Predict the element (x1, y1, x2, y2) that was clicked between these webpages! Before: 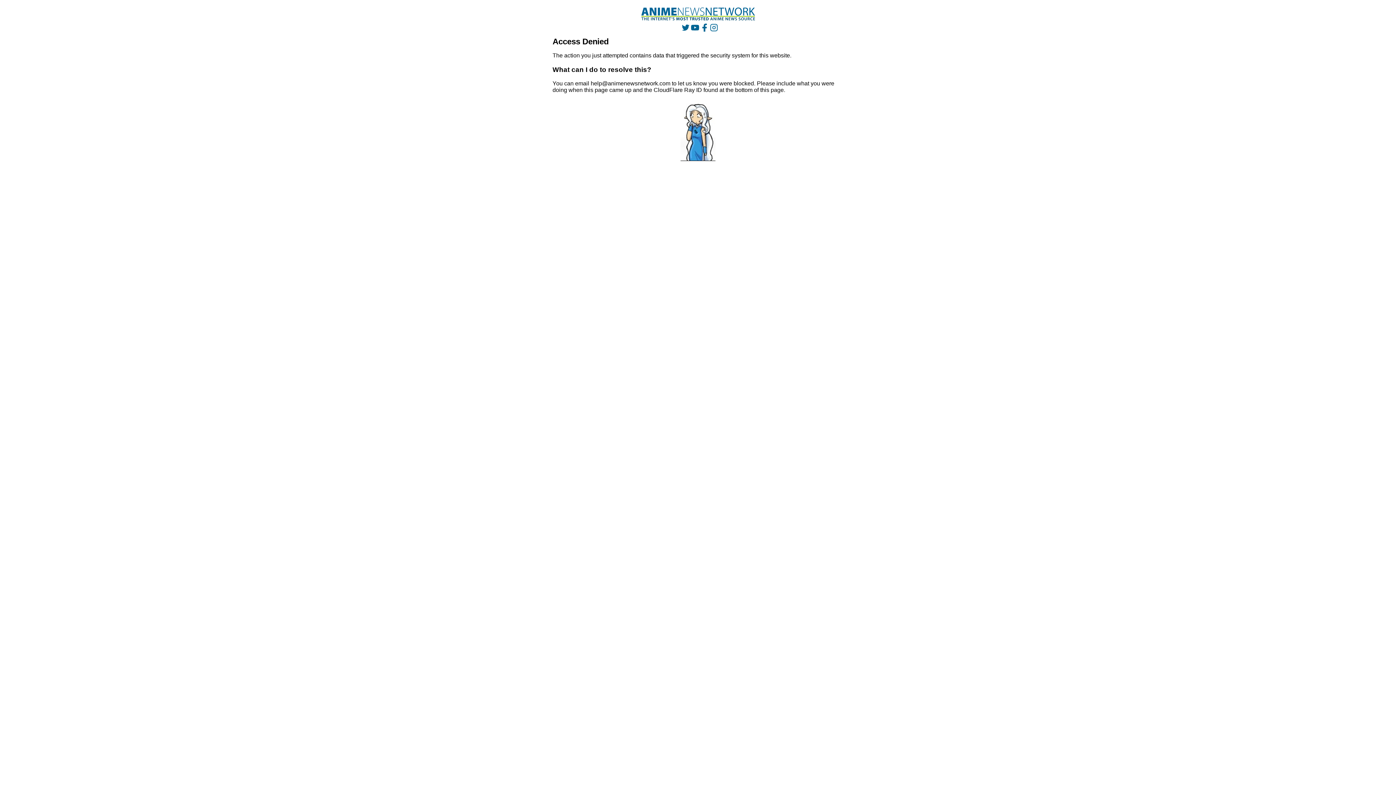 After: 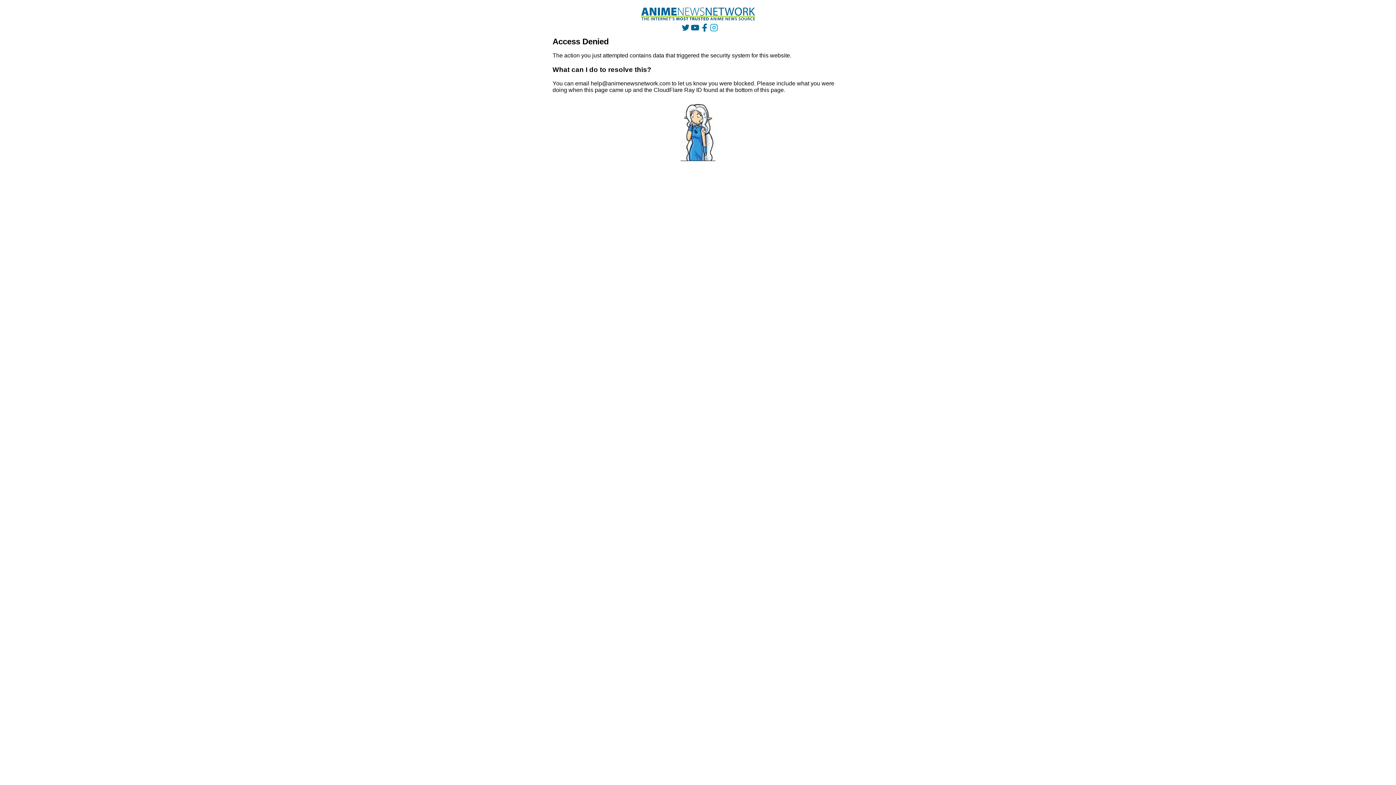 Action: bbox: (710, 23, 718, 31)